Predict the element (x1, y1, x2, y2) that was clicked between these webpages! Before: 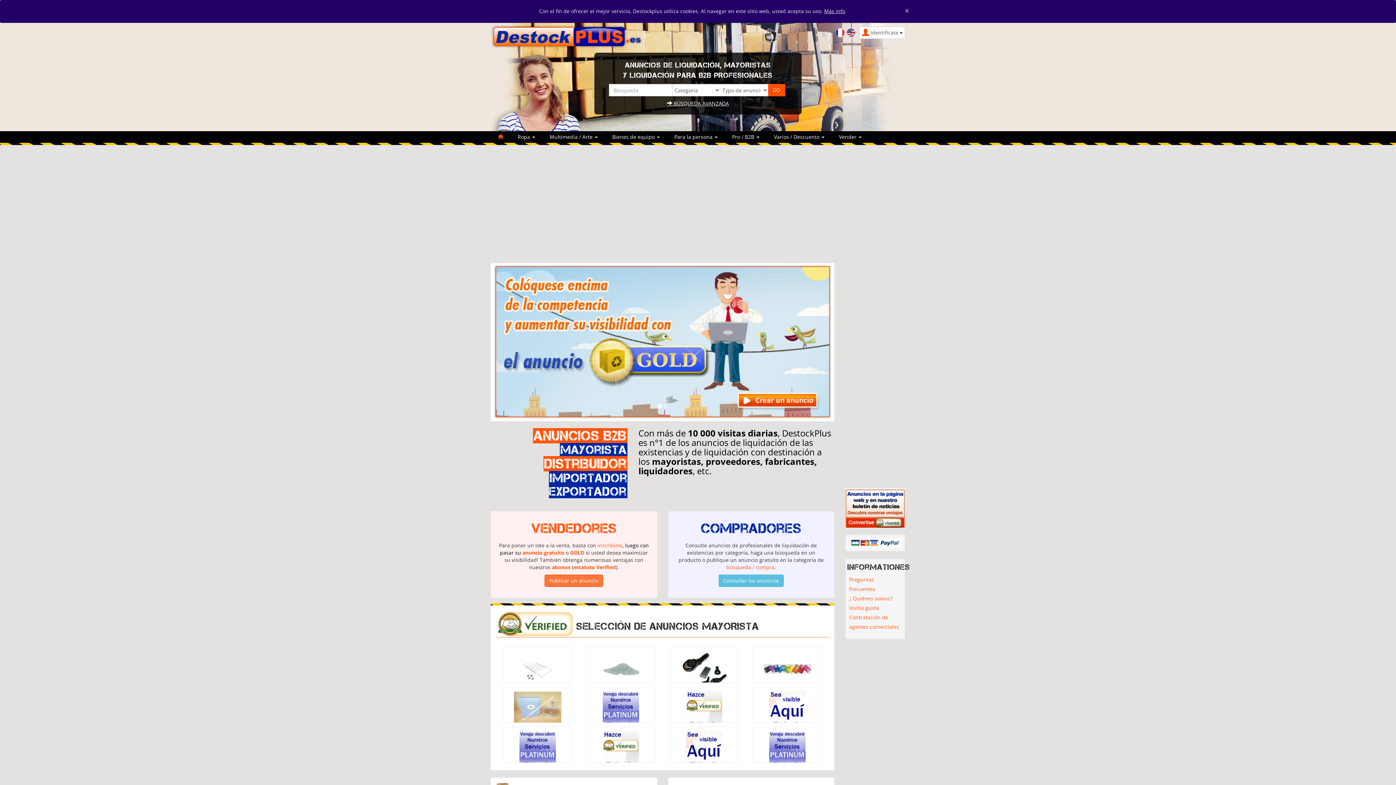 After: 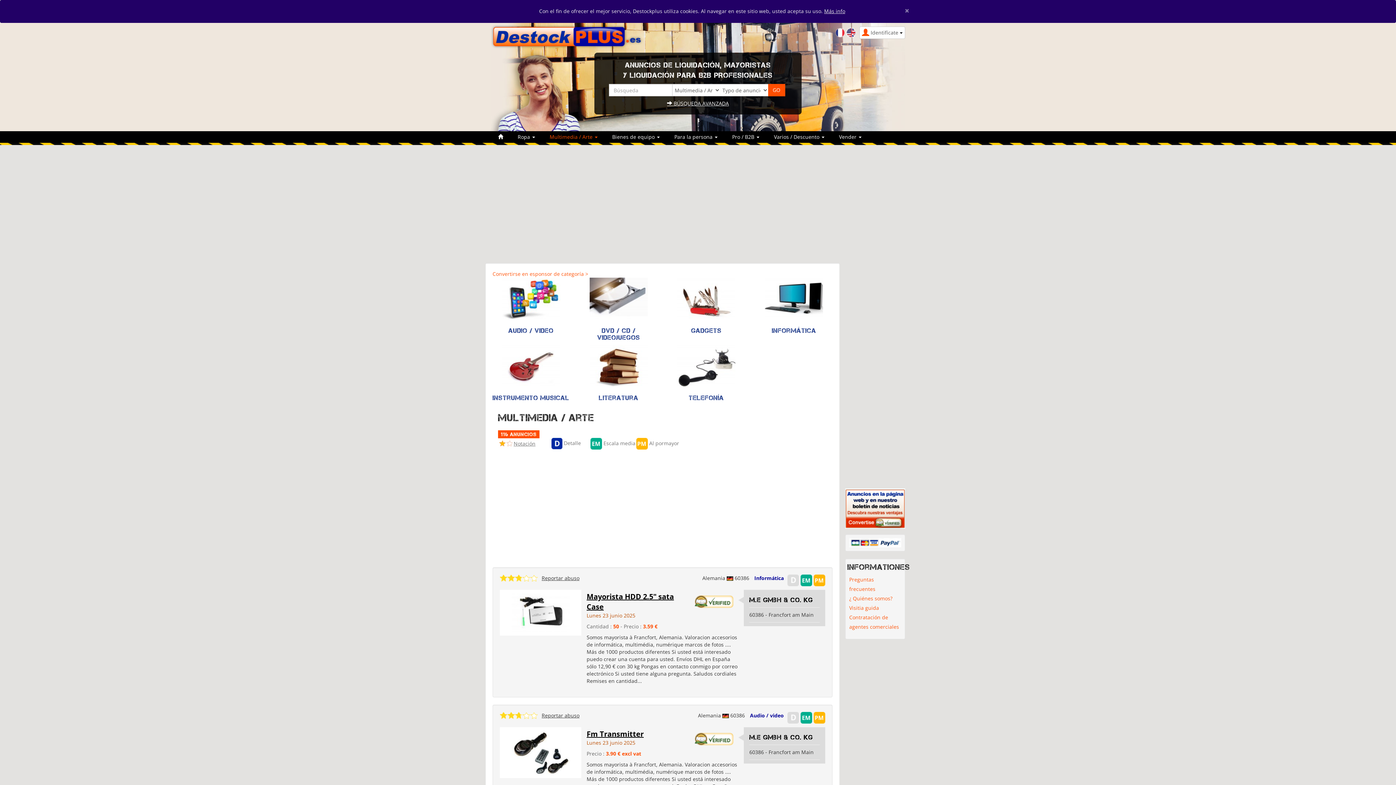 Action: label: Multimedia / Arte  bbox: (542, 131, 605, 142)